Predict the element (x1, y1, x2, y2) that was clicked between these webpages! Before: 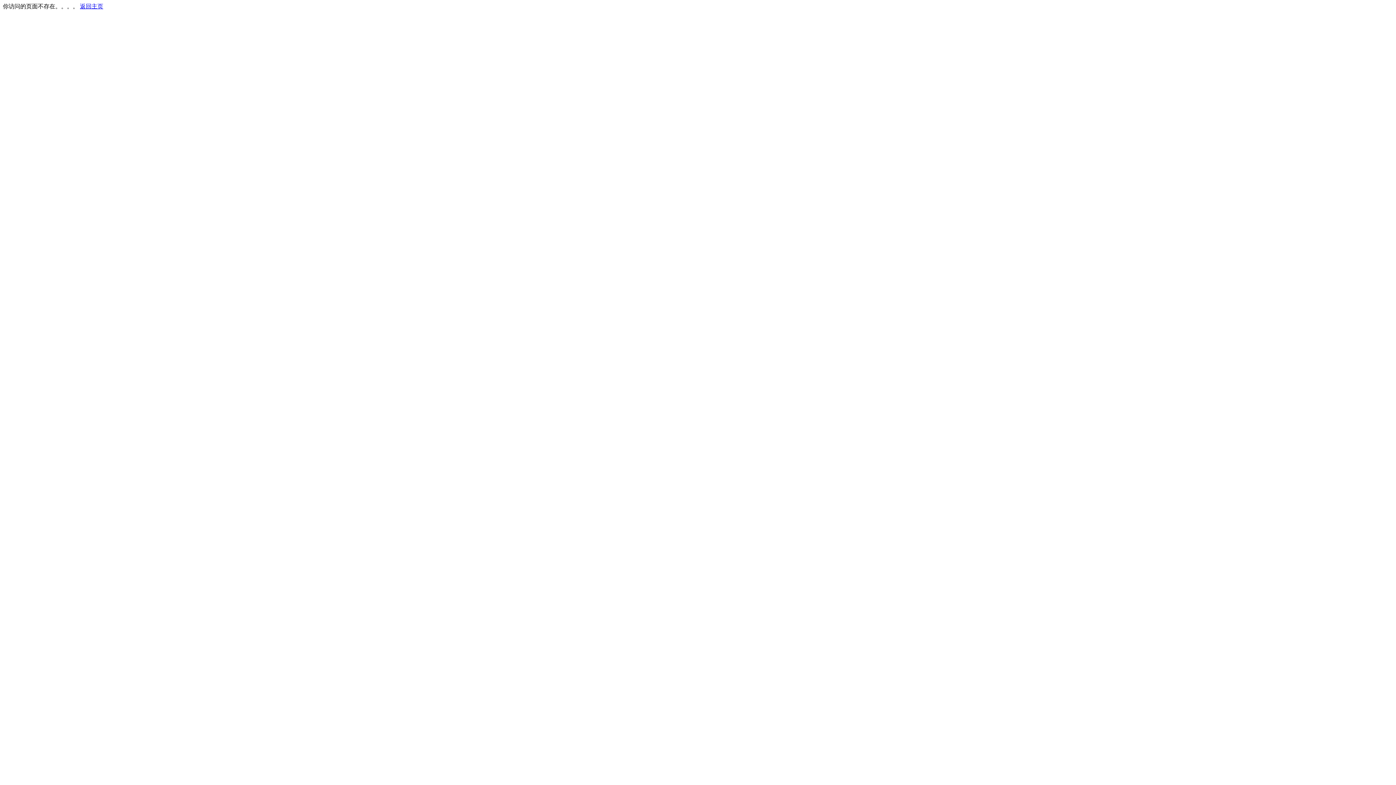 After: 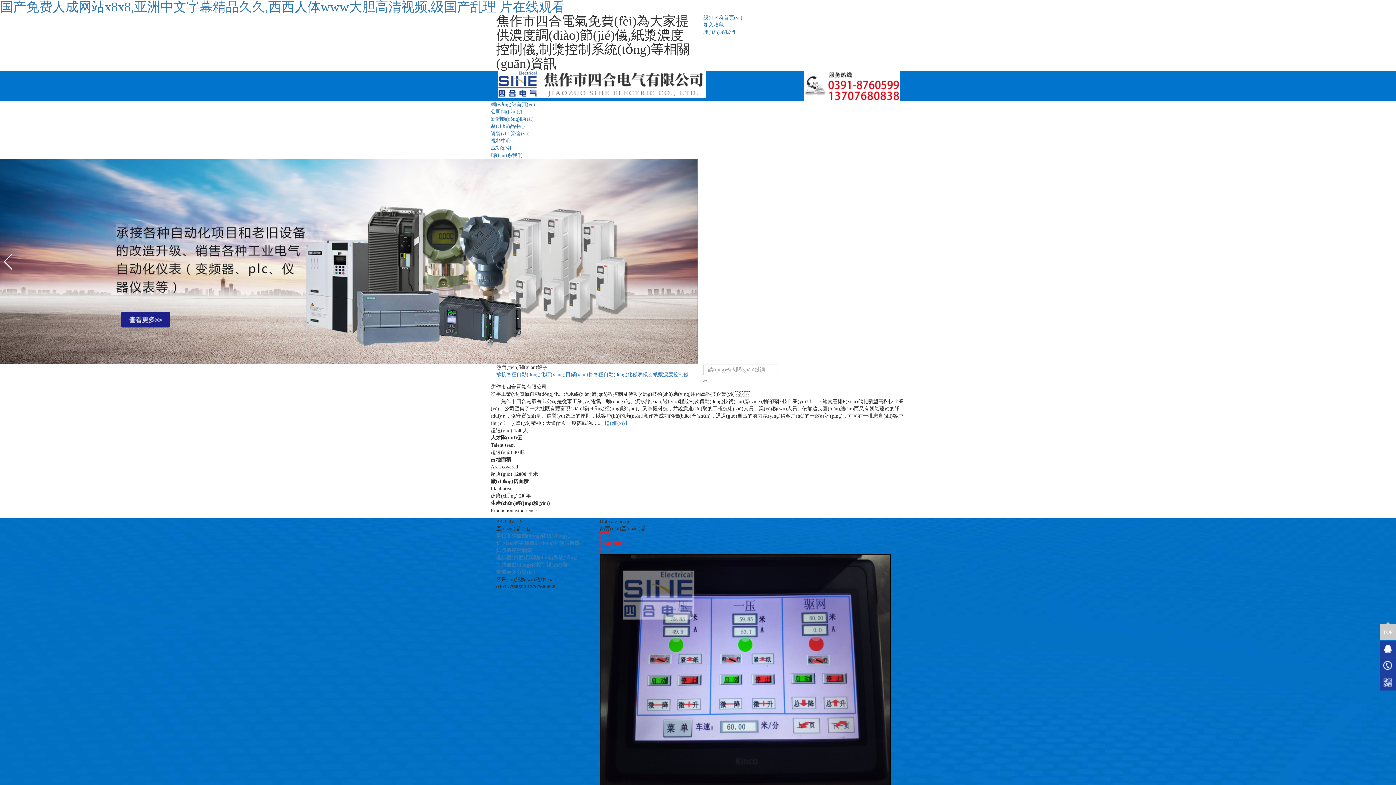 Action: label: 返回主页 bbox: (80, 3, 103, 9)